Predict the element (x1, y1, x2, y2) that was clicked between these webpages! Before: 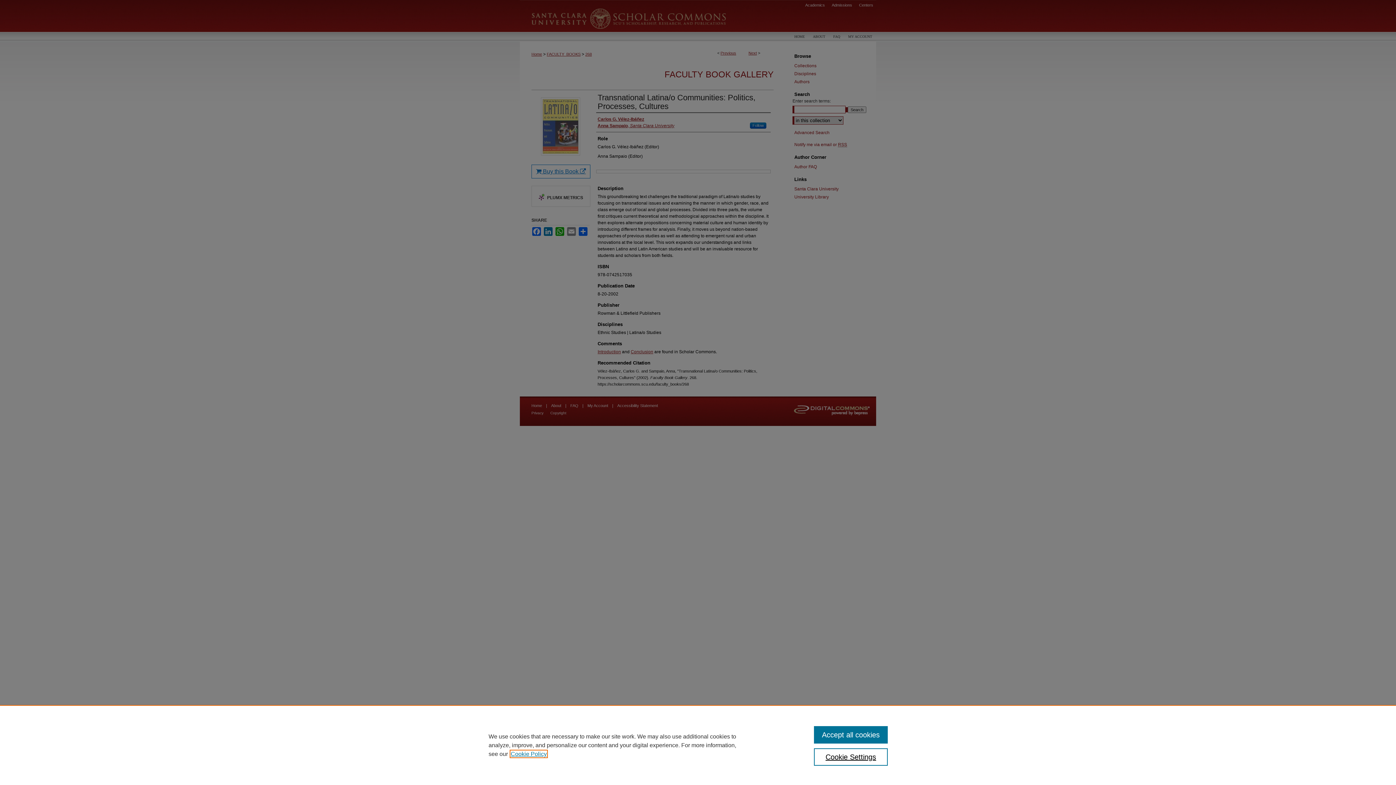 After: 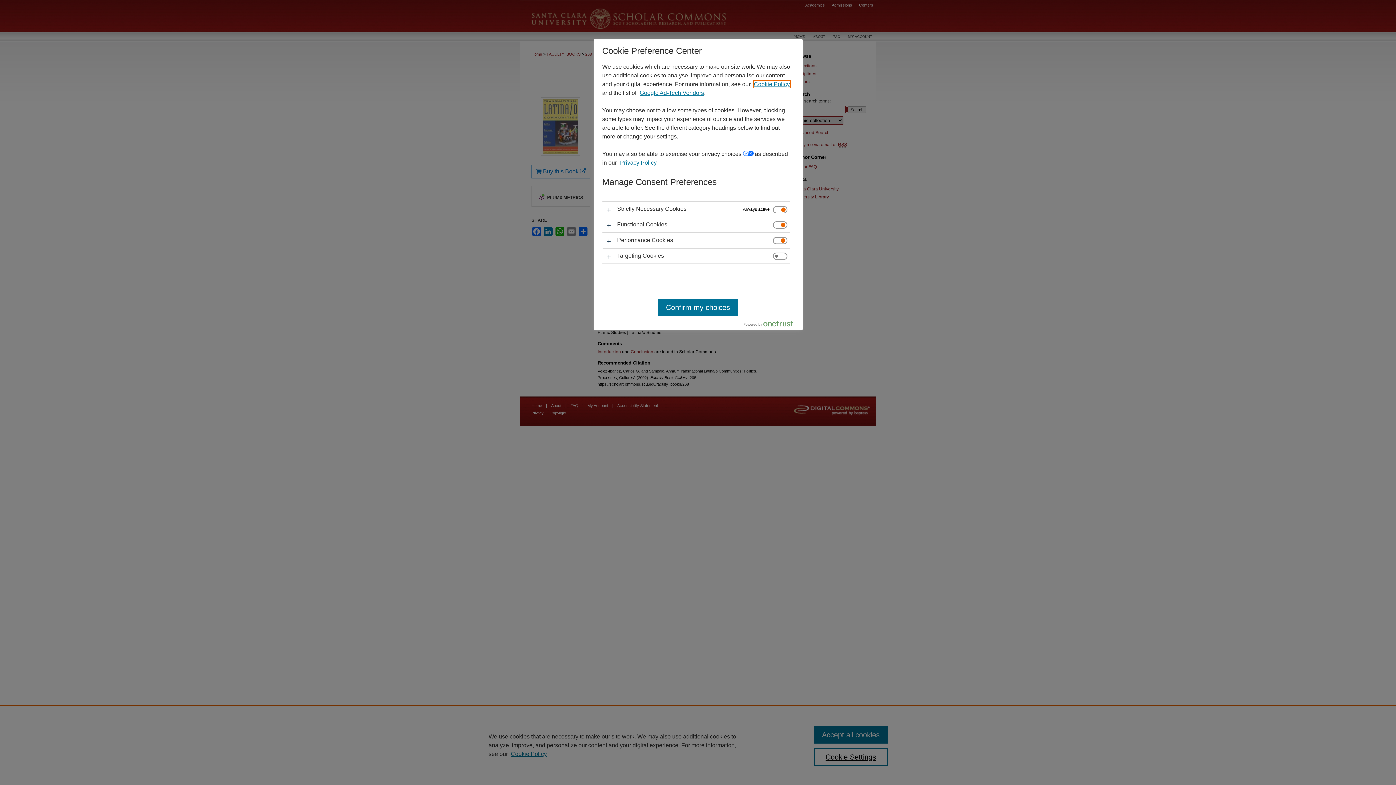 Action: label: Cookie Settings bbox: (814, 748, 887, 766)